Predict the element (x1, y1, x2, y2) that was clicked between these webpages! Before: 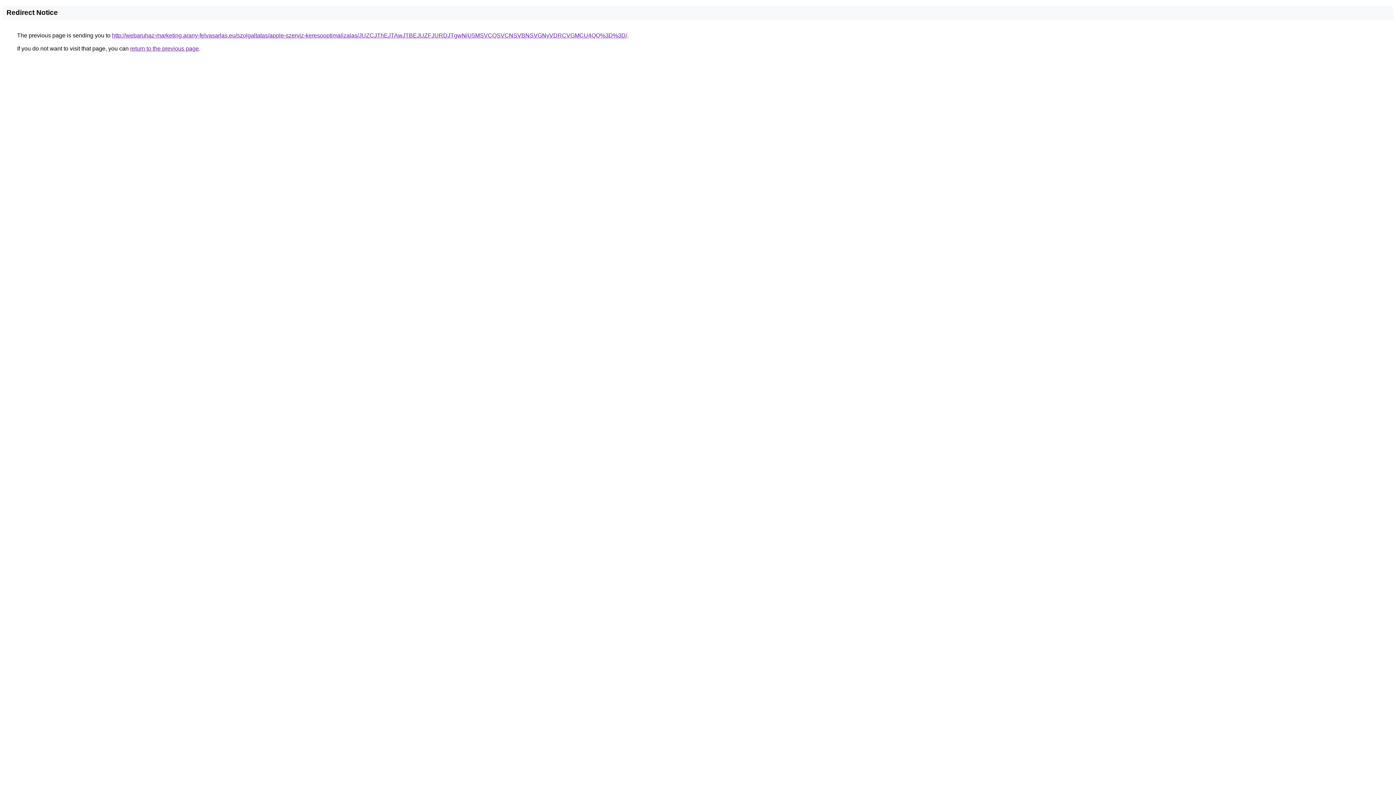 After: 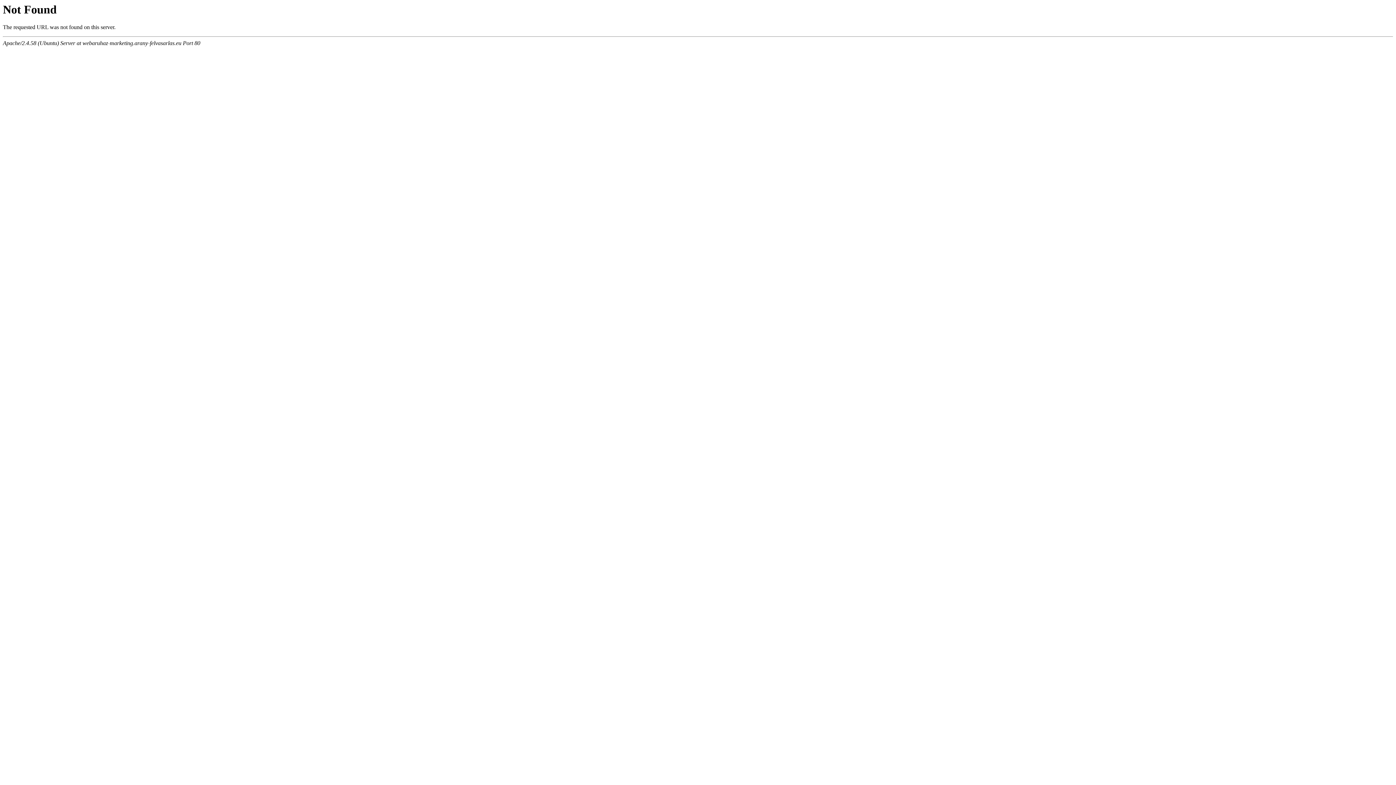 Action: label: http://webaruhaz-marketing.arany-felvasarlas.eu/szolgaltatas/apple-szerviz-keresooptimalizalas/JUZCJThEJTAwJTBEJUZFJURDJTgwNiU5MSVCQSVCNSVBNSVGNyVDRCVGMCU4QQ%3D%3D/ bbox: (112, 32, 627, 38)